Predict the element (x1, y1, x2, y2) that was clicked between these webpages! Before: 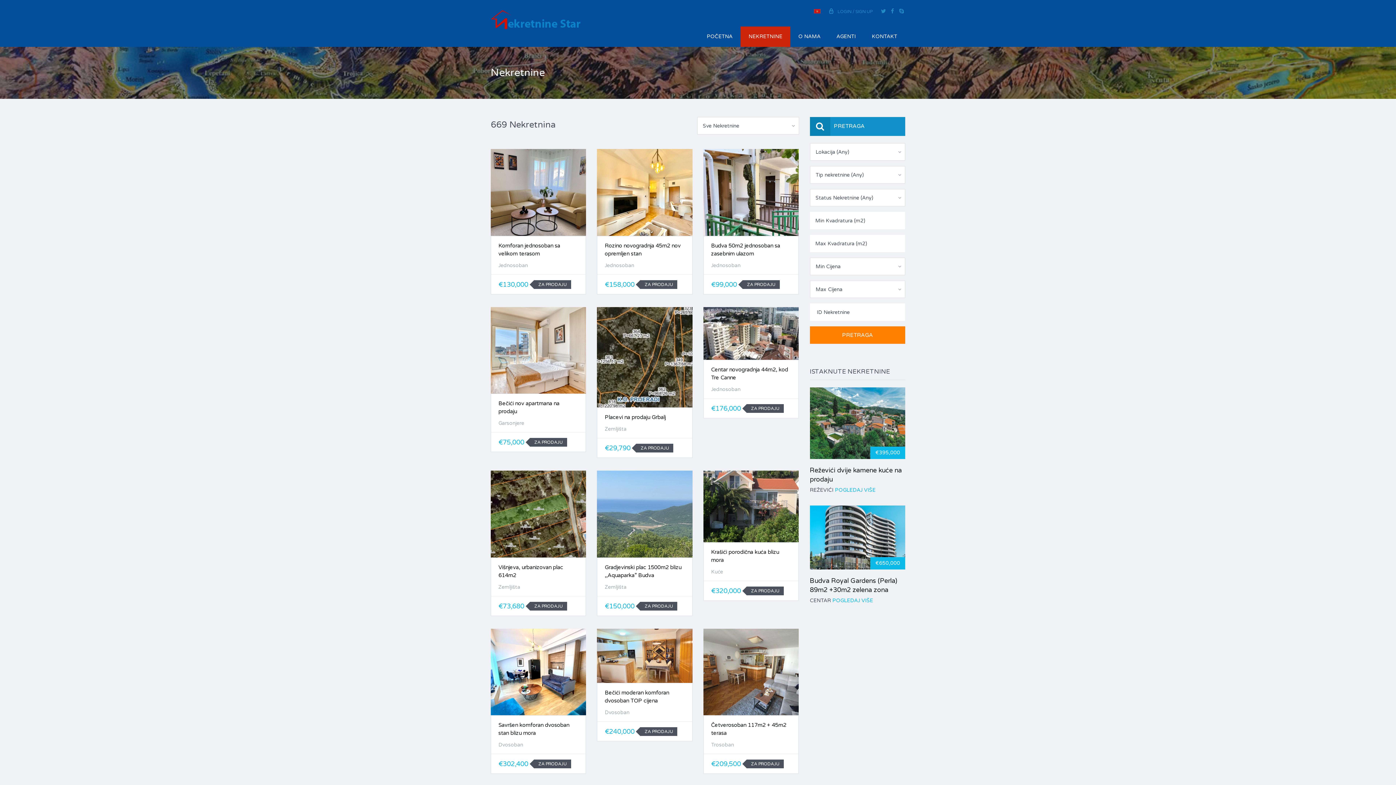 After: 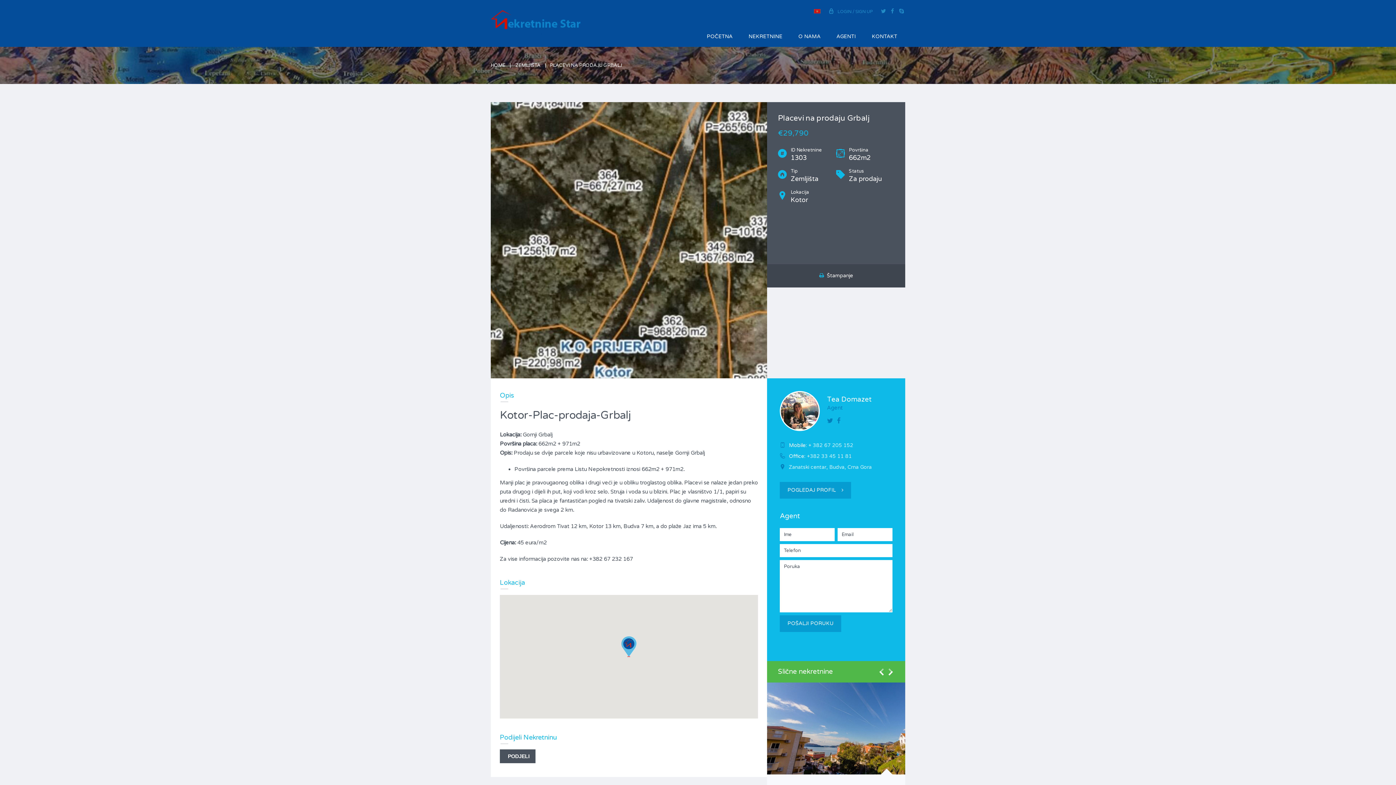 Action: bbox: (597, 307, 692, 407)